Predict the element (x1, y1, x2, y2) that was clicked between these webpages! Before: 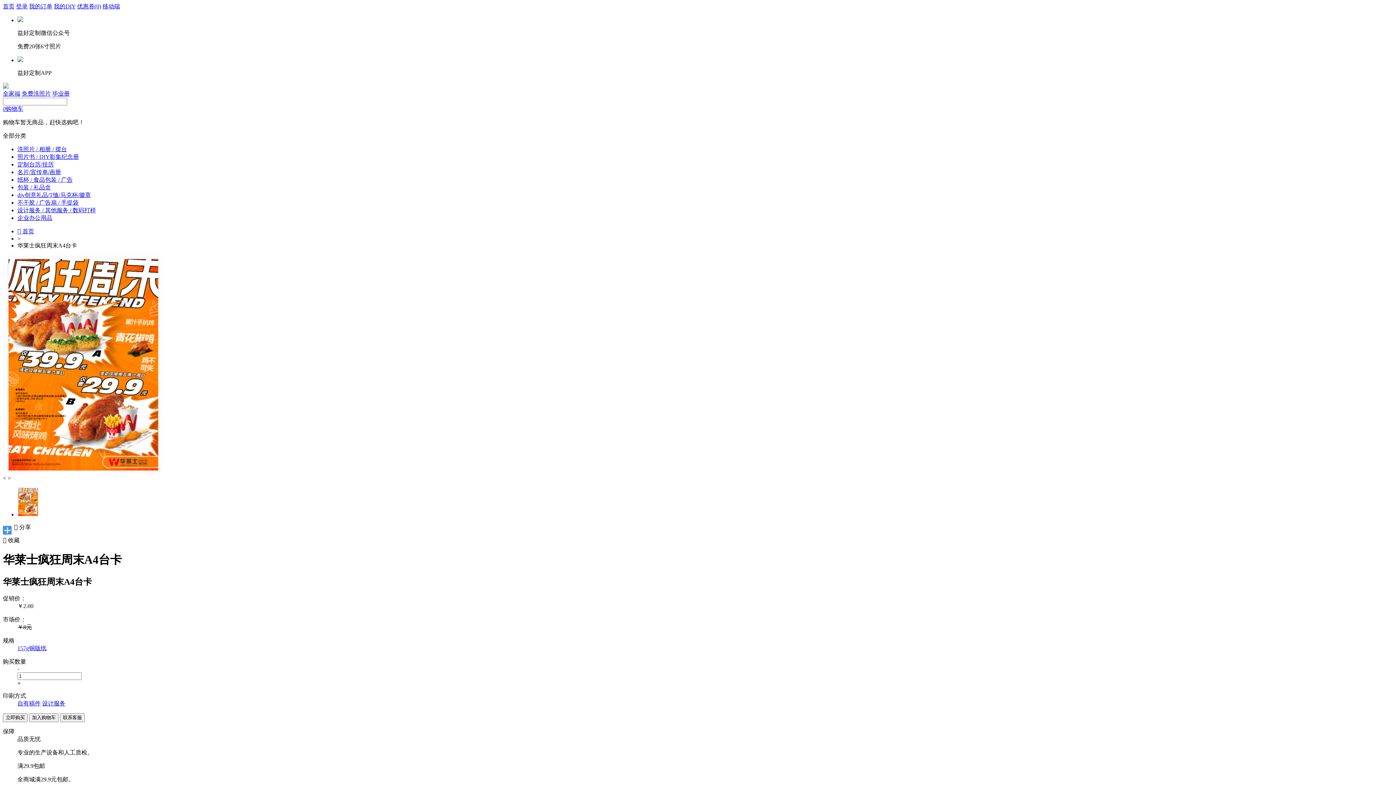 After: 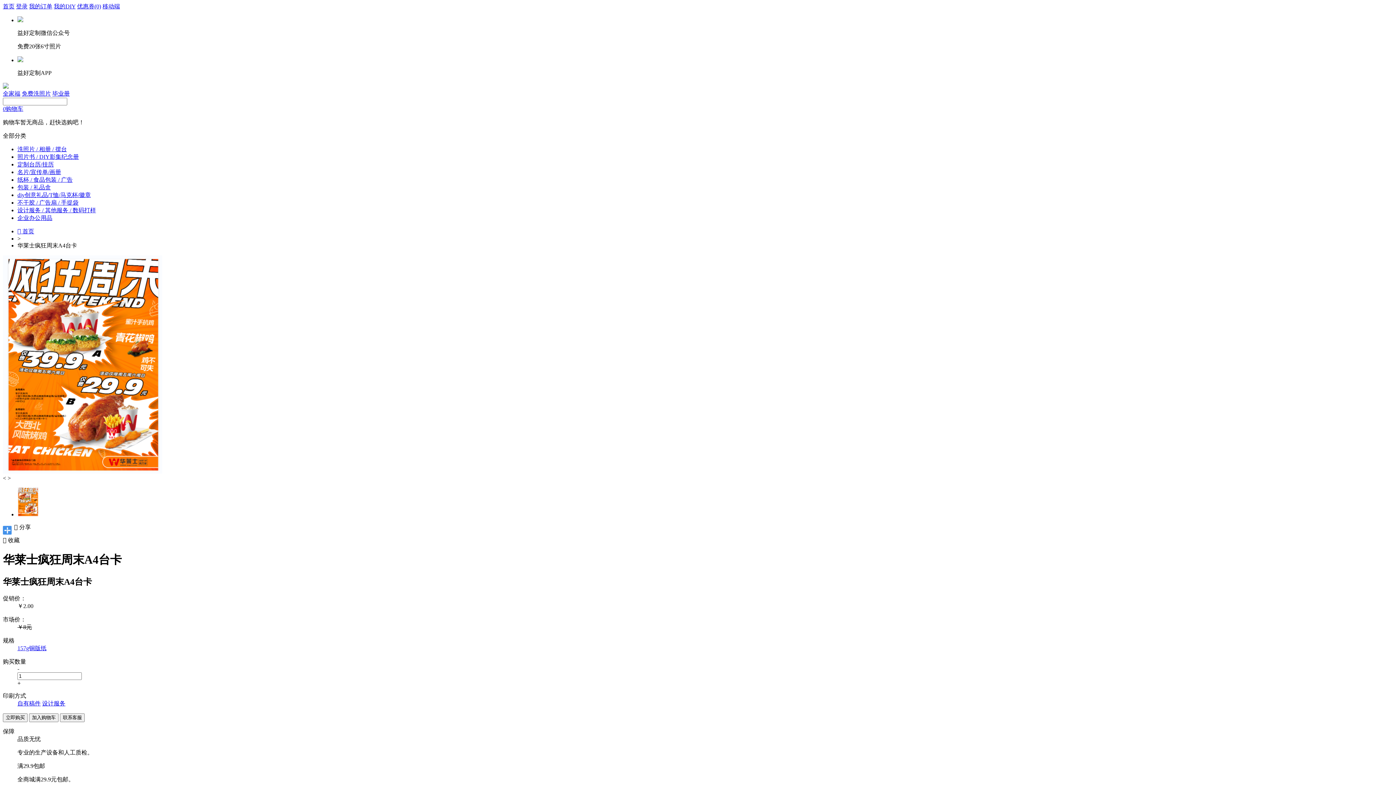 Action: bbox: (29, 3, 52, 9) label: 我的订单